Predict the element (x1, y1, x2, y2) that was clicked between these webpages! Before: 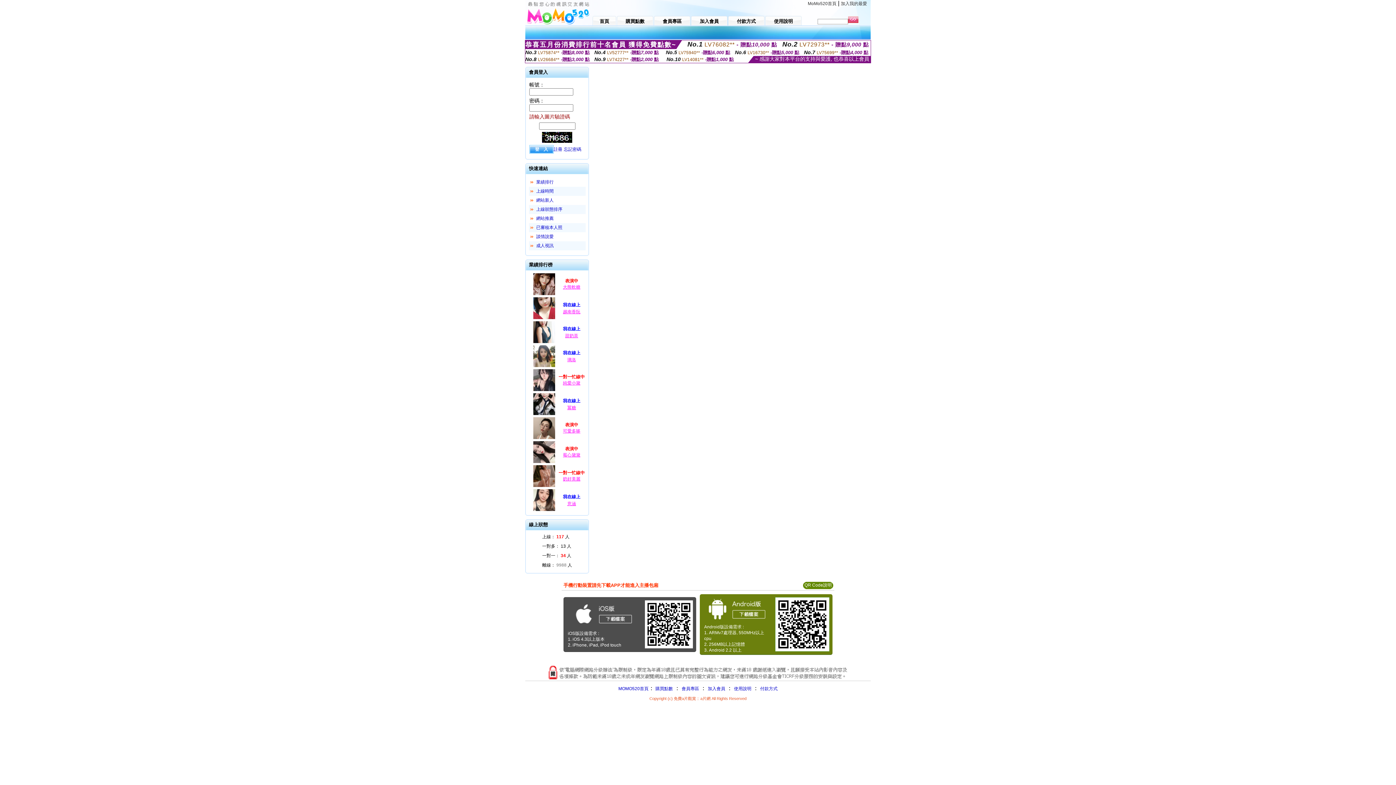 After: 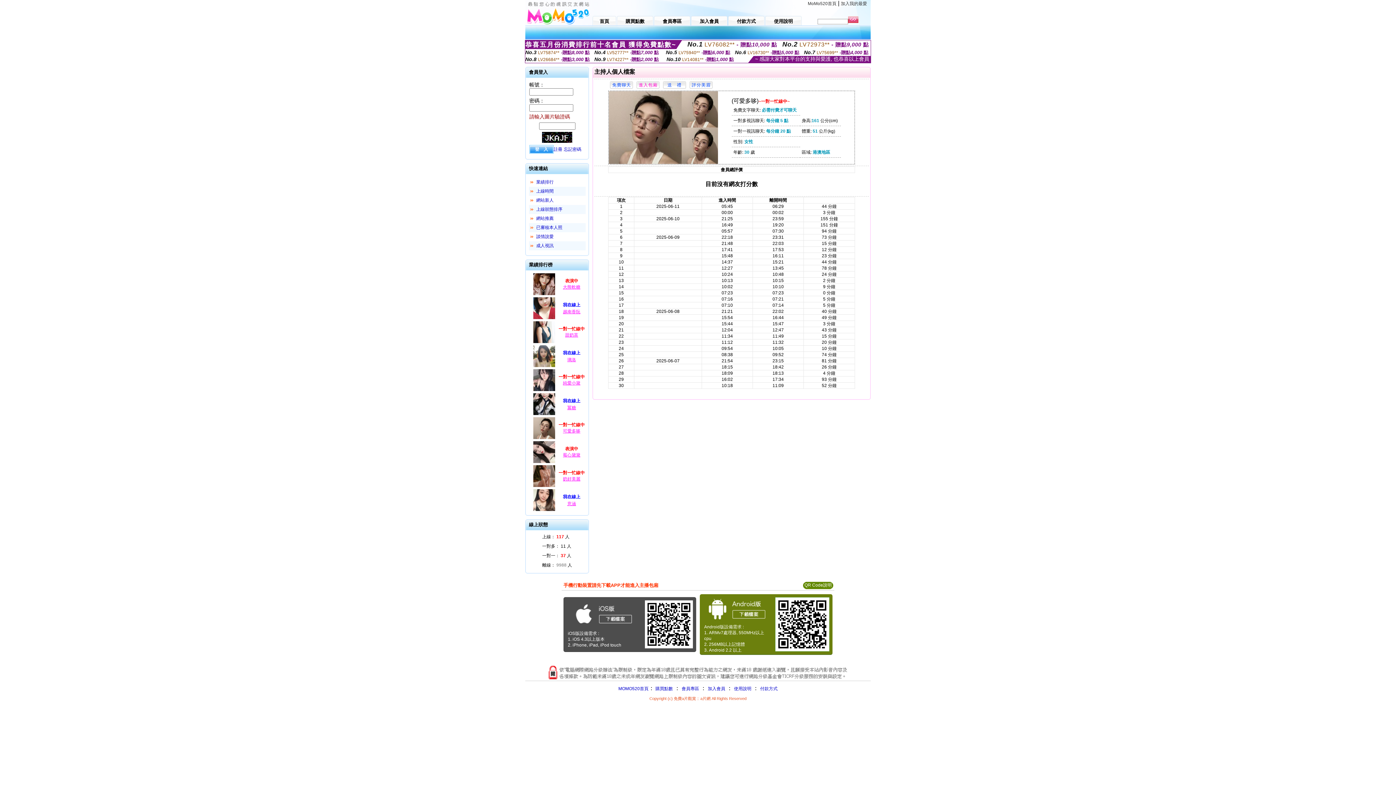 Action: label: 可愛多哆 bbox: (563, 428, 580, 433)